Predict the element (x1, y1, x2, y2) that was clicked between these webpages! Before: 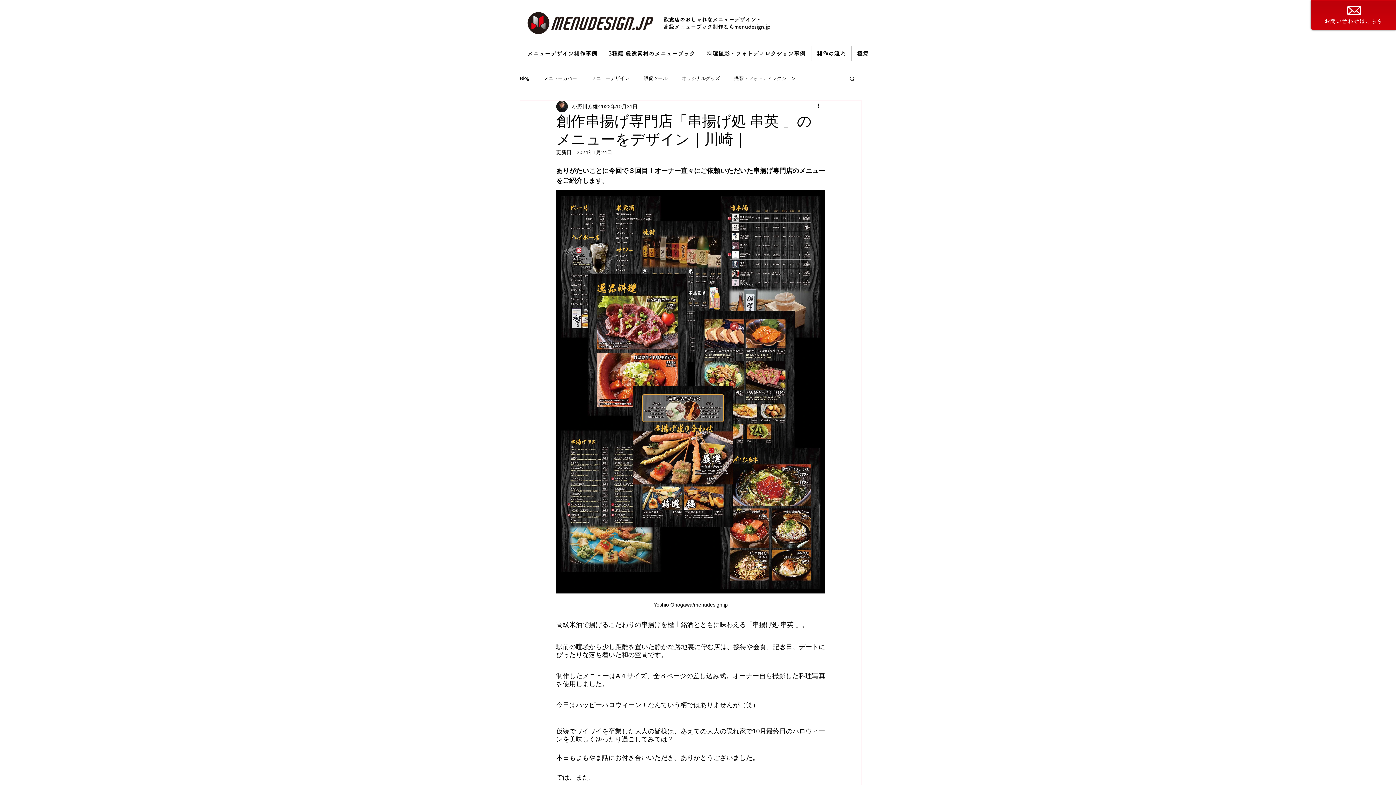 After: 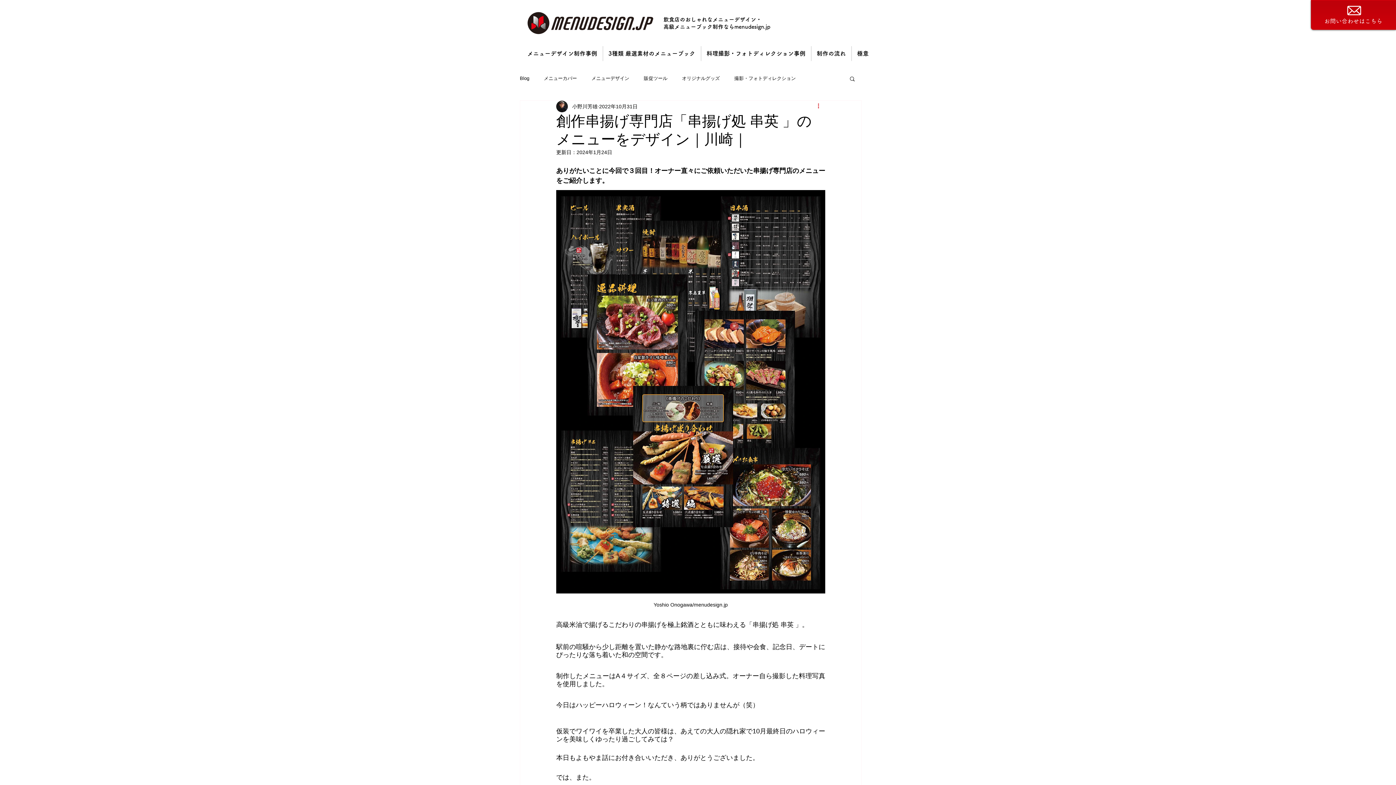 Action: bbox: (816, 102, 825, 110) label: その他のアクション